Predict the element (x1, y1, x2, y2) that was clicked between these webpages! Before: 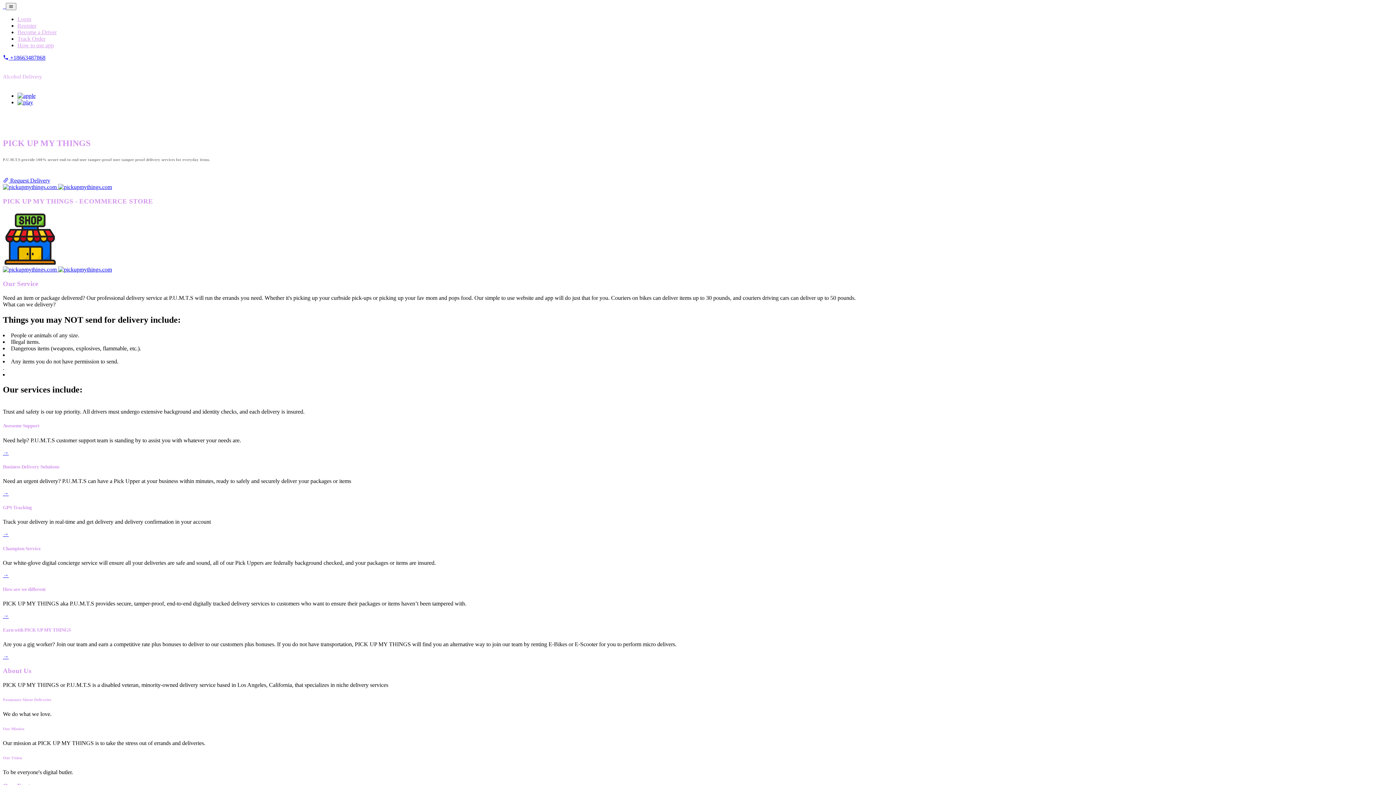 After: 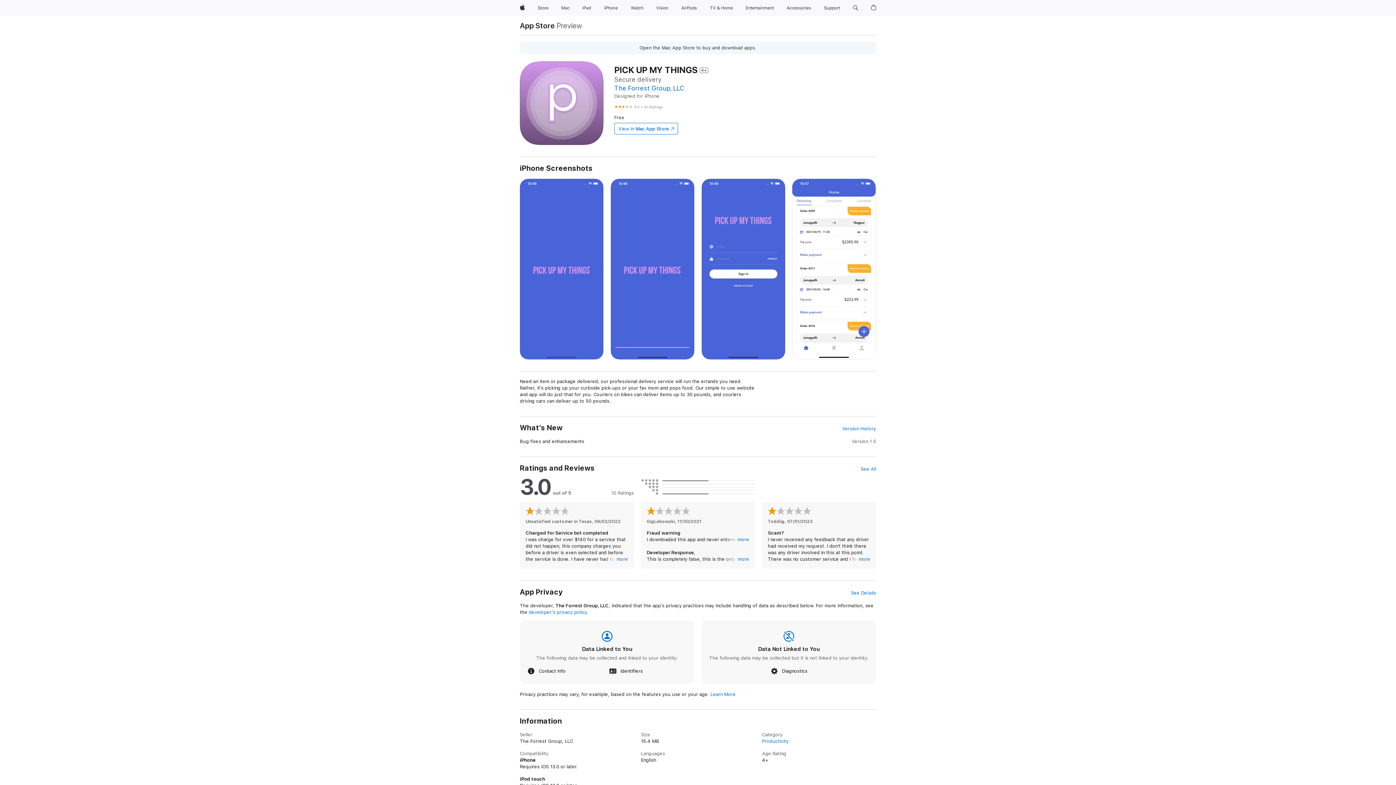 Action: bbox: (2, 183, 56, 190)